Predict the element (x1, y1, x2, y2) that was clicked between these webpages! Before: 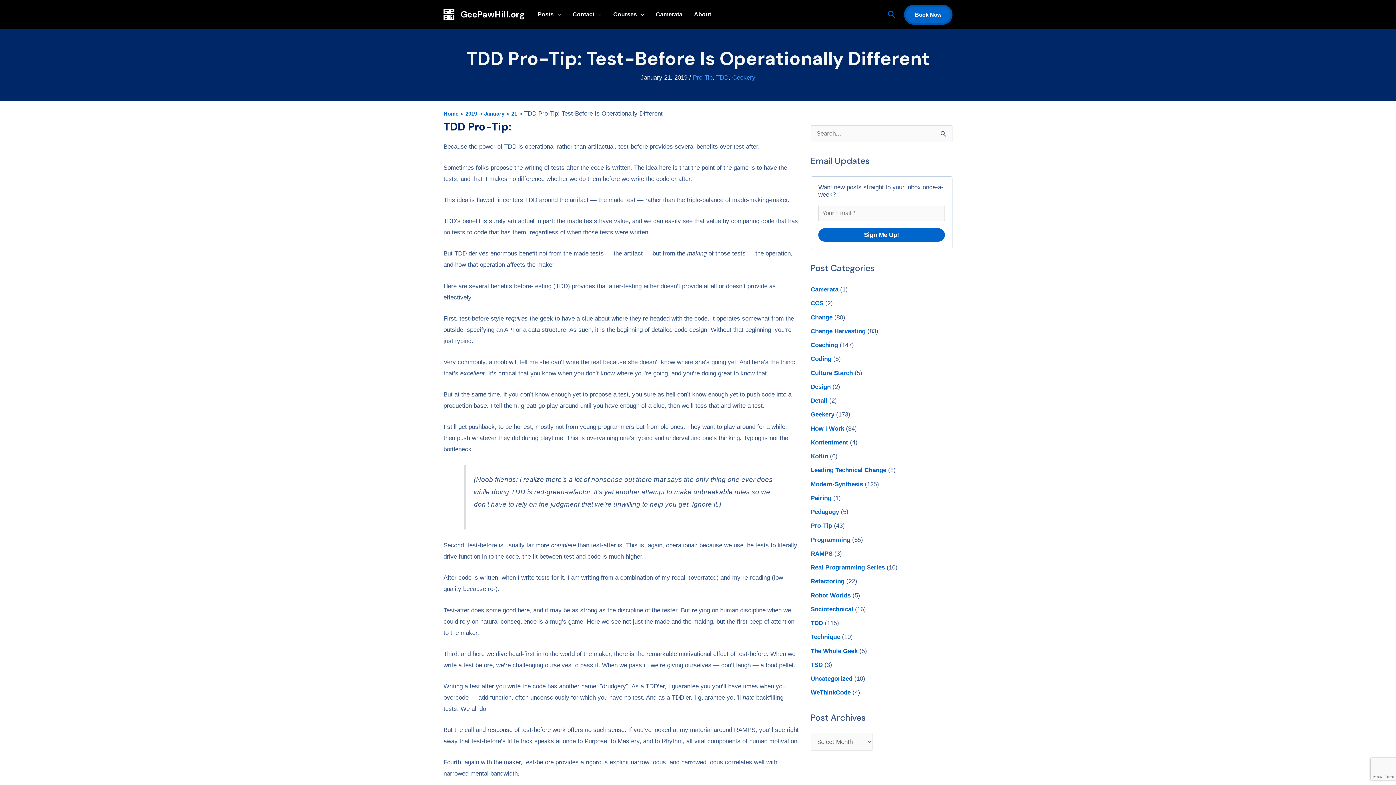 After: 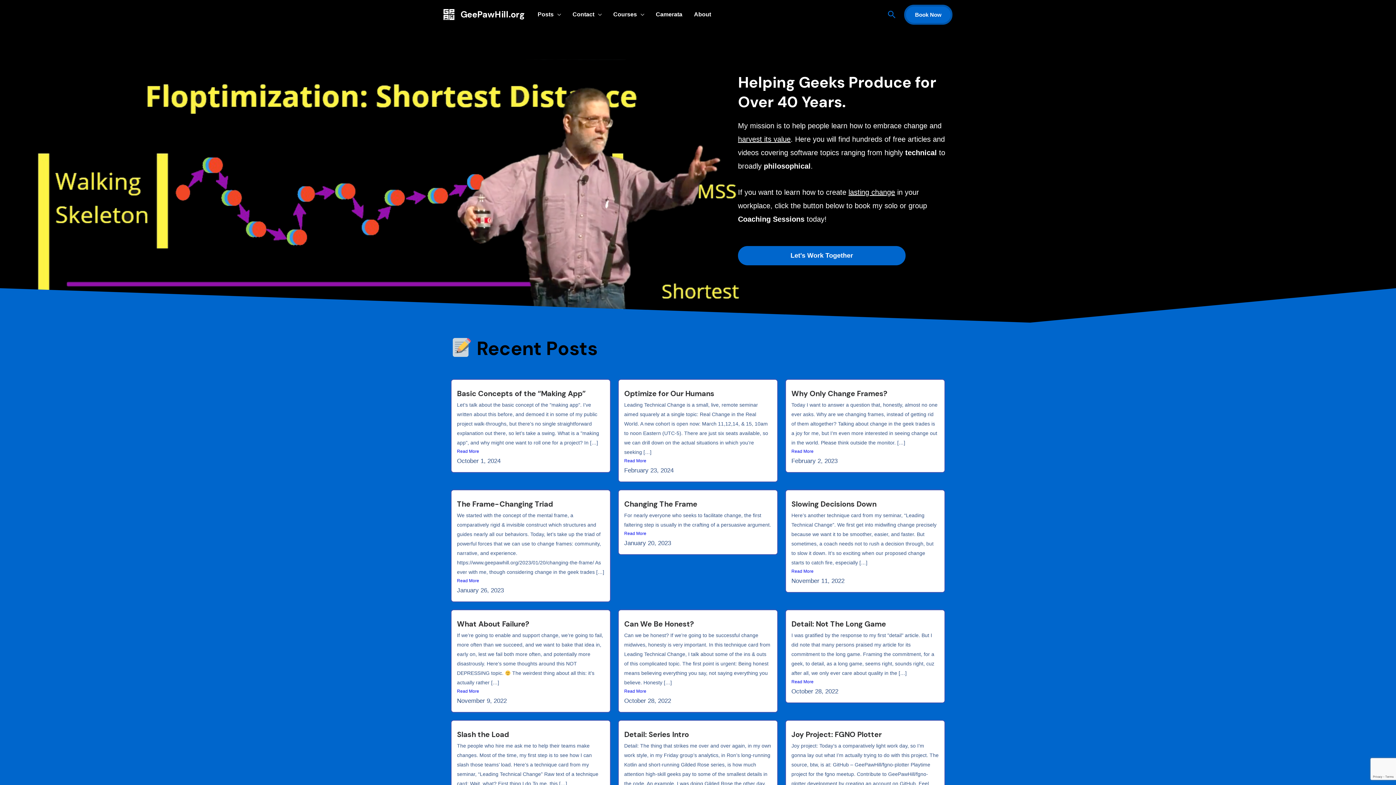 Action: bbox: (443, 110, 458, 118) label: Home